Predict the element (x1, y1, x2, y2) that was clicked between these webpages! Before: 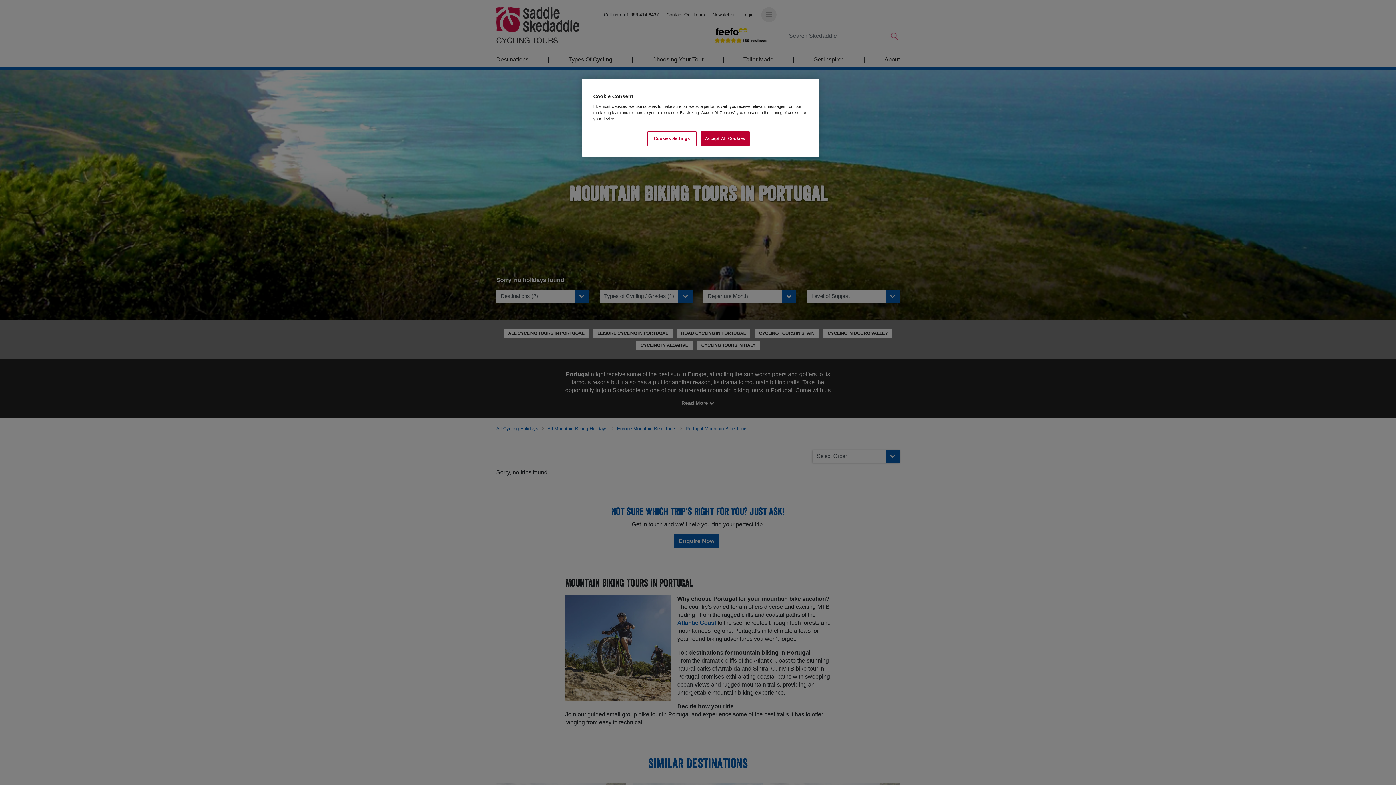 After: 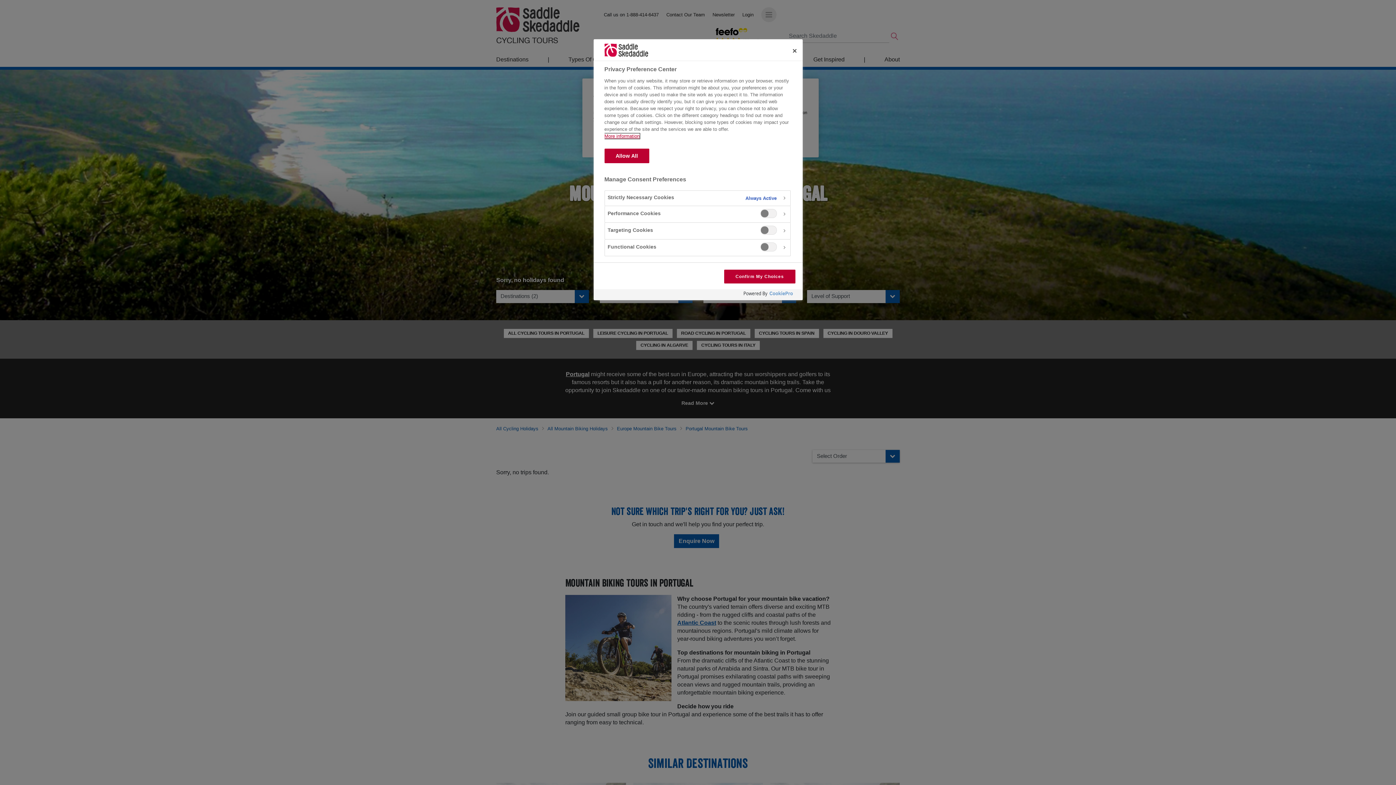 Action: label: Cookies Settings bbox: (647, 131, 696, 146)